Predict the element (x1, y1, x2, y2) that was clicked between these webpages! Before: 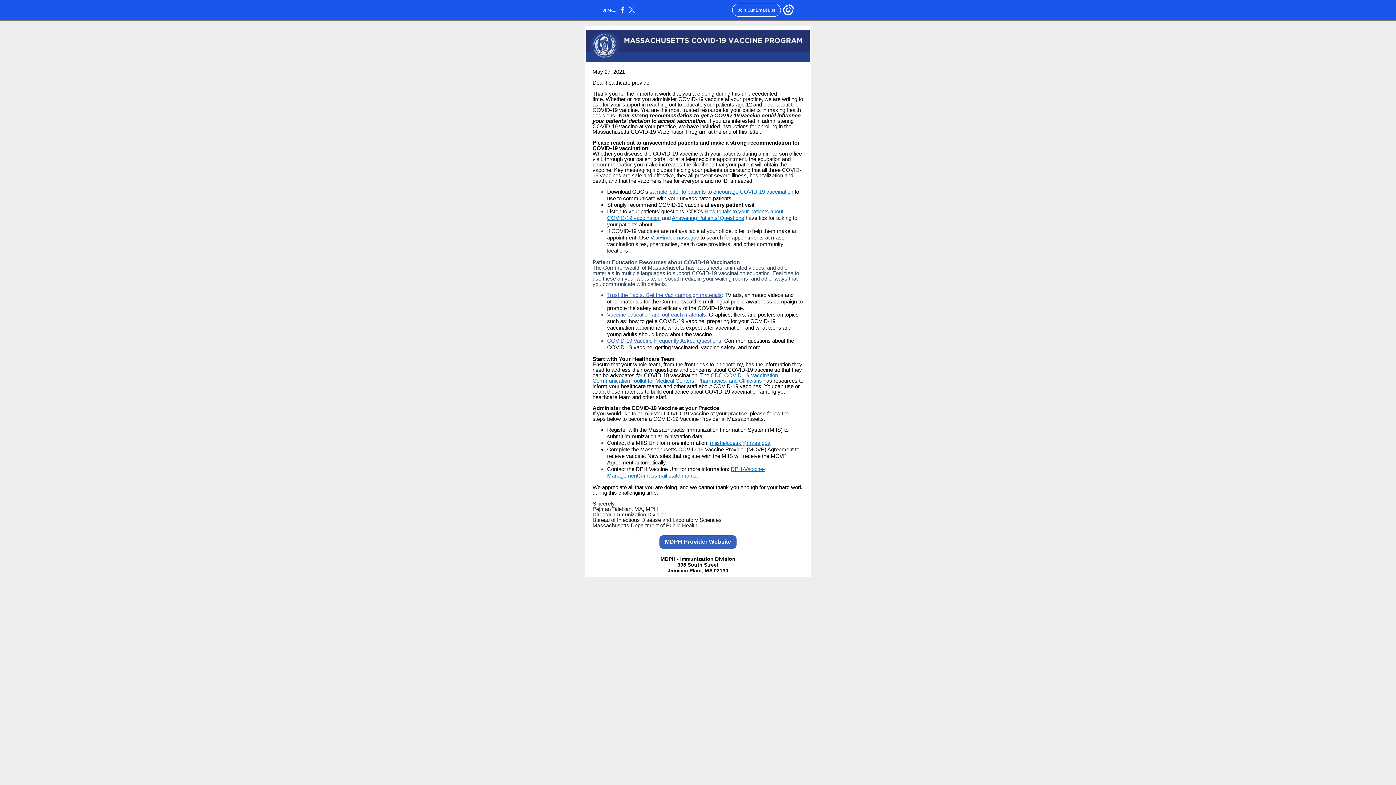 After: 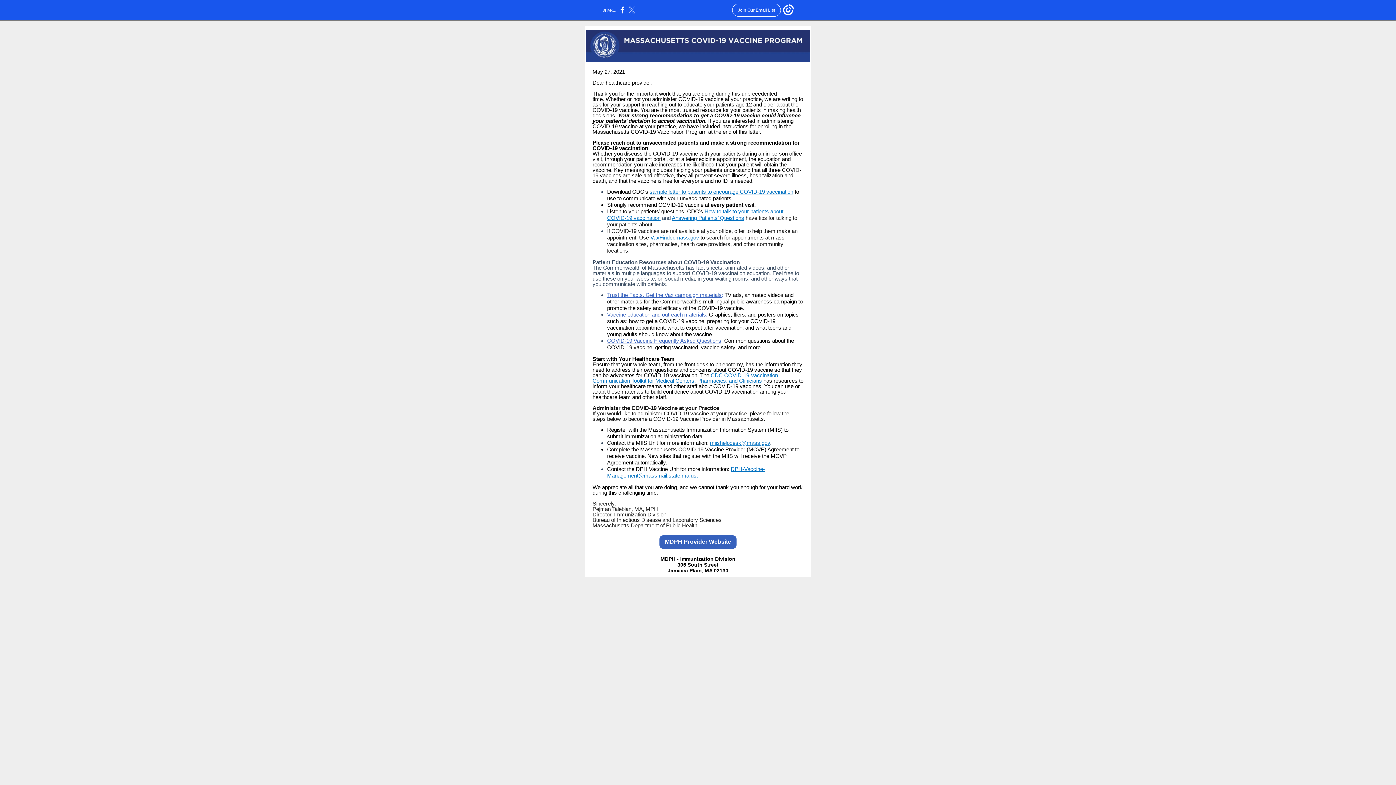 Action: bbox: (628, 10, 635, 14)